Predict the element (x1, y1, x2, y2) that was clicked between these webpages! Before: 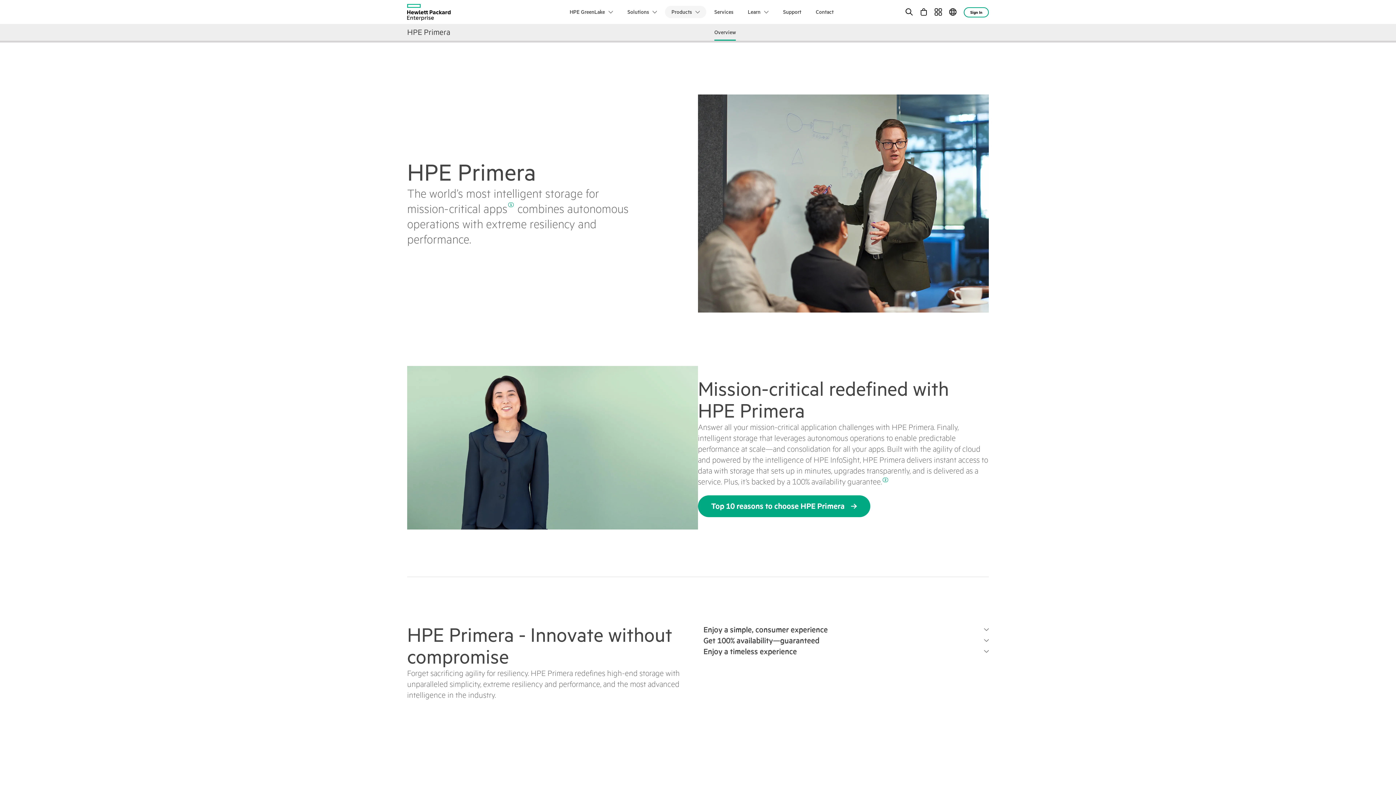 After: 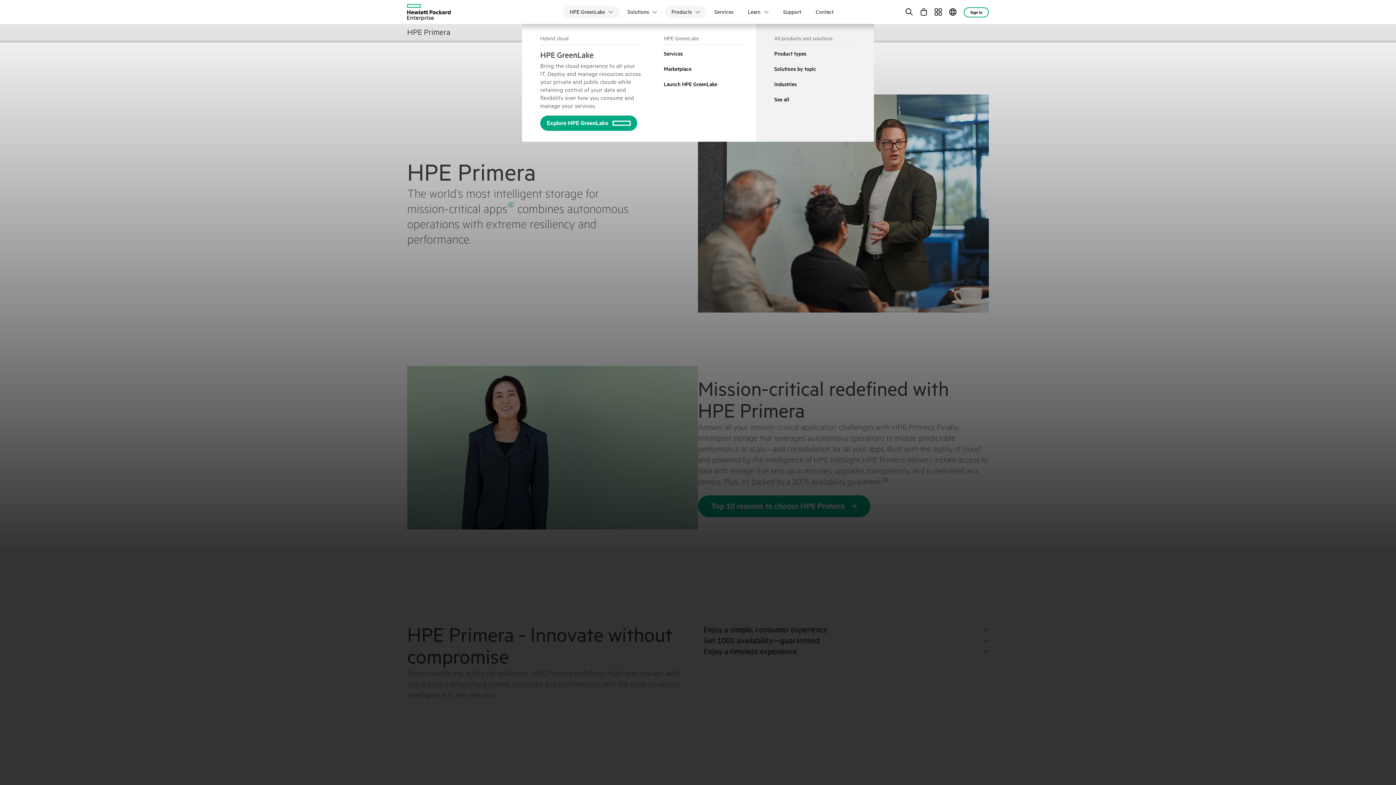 Action: bbox: (563, 5, 619, 18) label: HPE GreenLake